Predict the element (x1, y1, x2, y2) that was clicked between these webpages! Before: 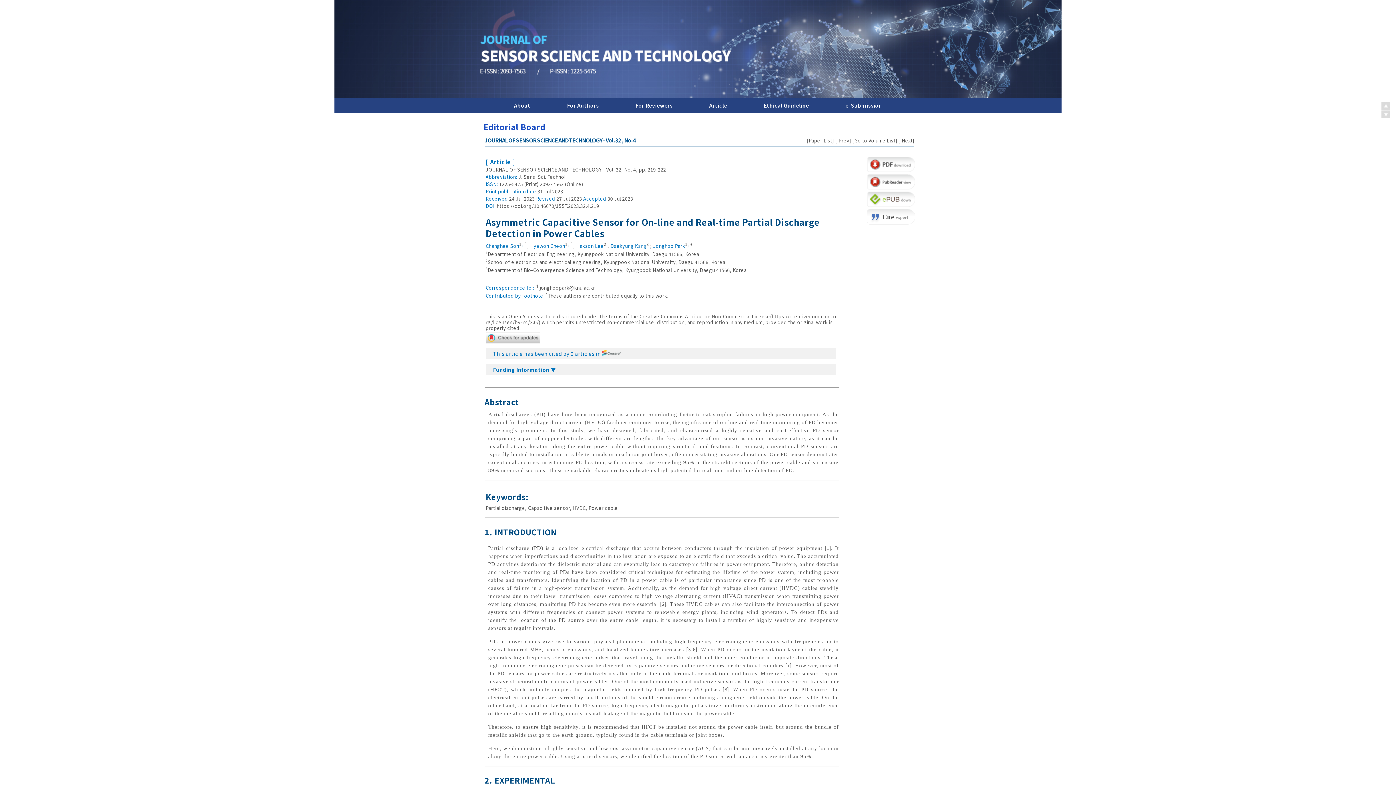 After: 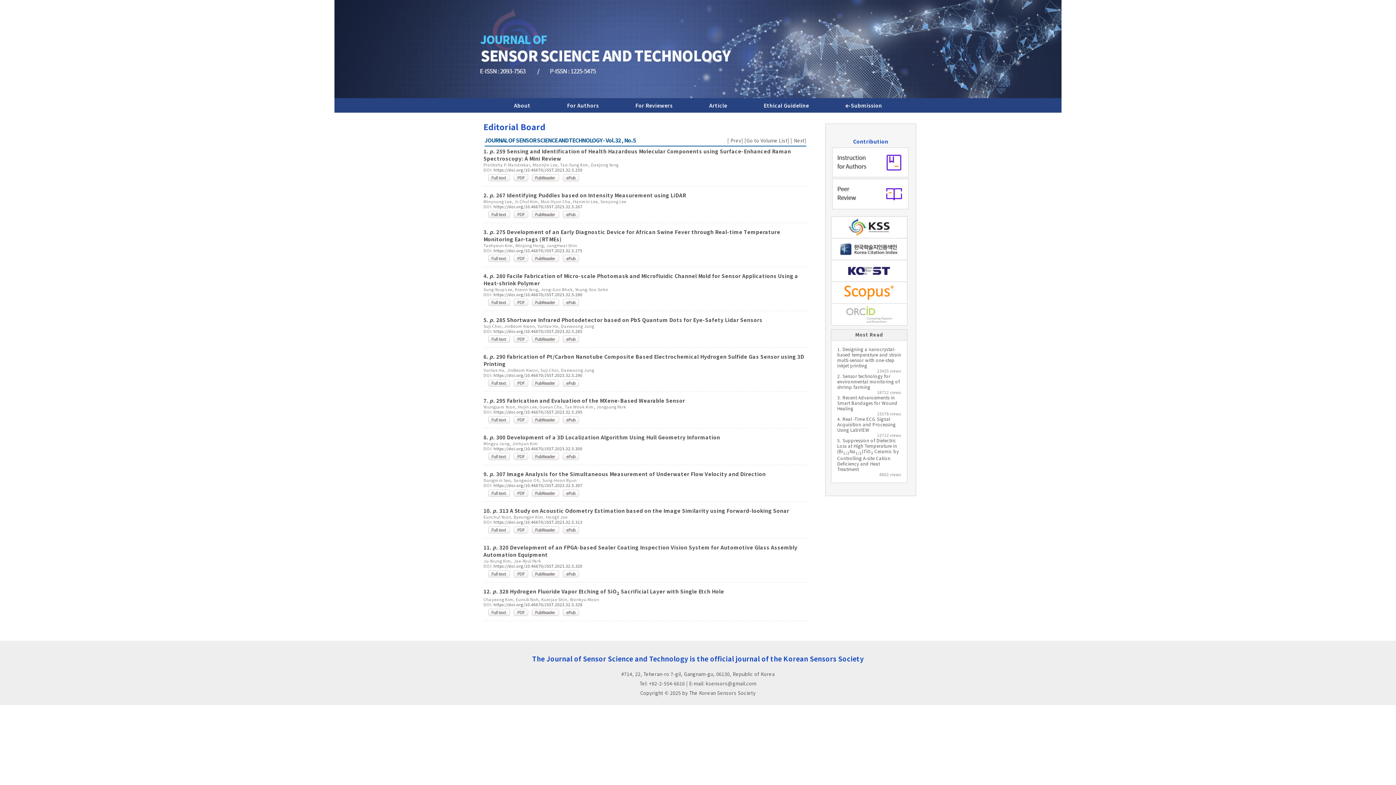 Action: bbox: (900, 137, 912, 144) label:  Next